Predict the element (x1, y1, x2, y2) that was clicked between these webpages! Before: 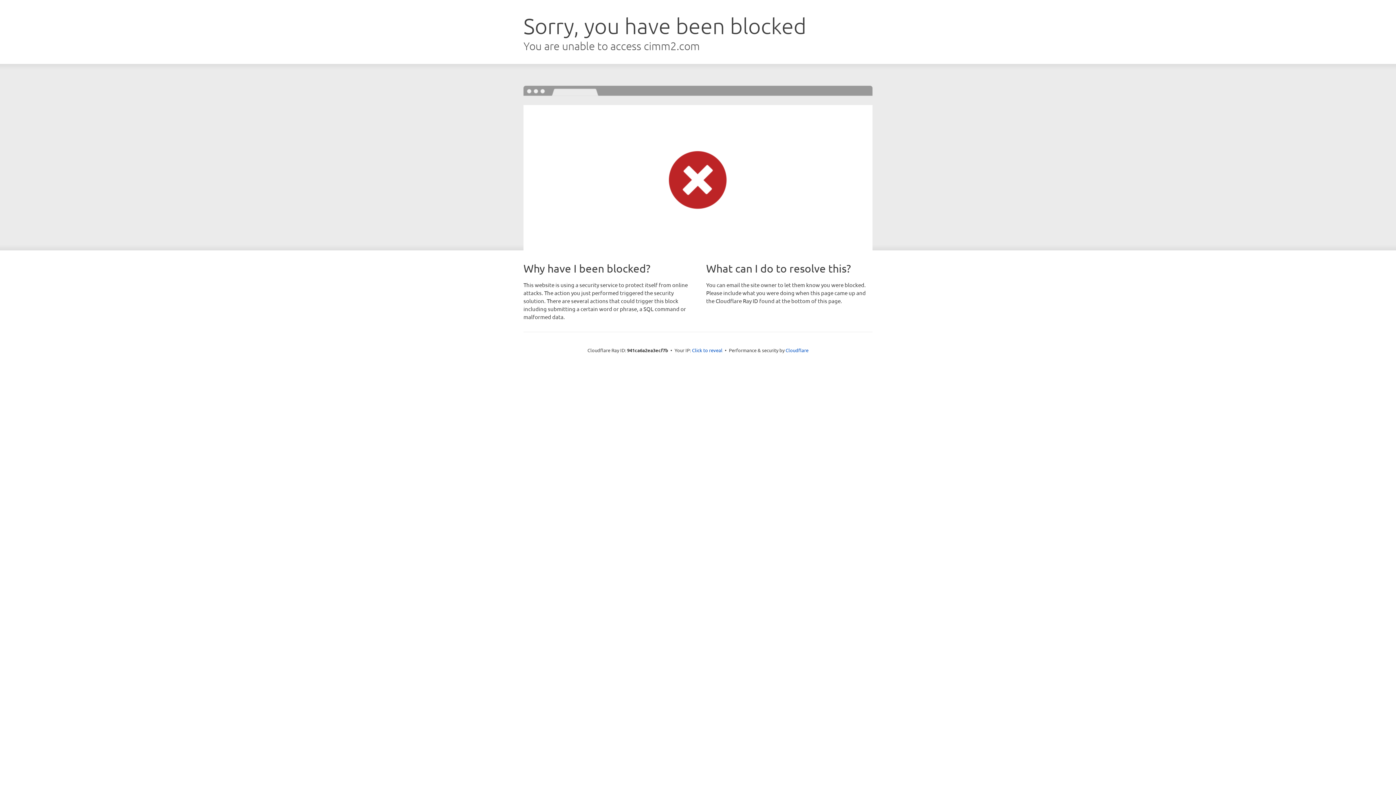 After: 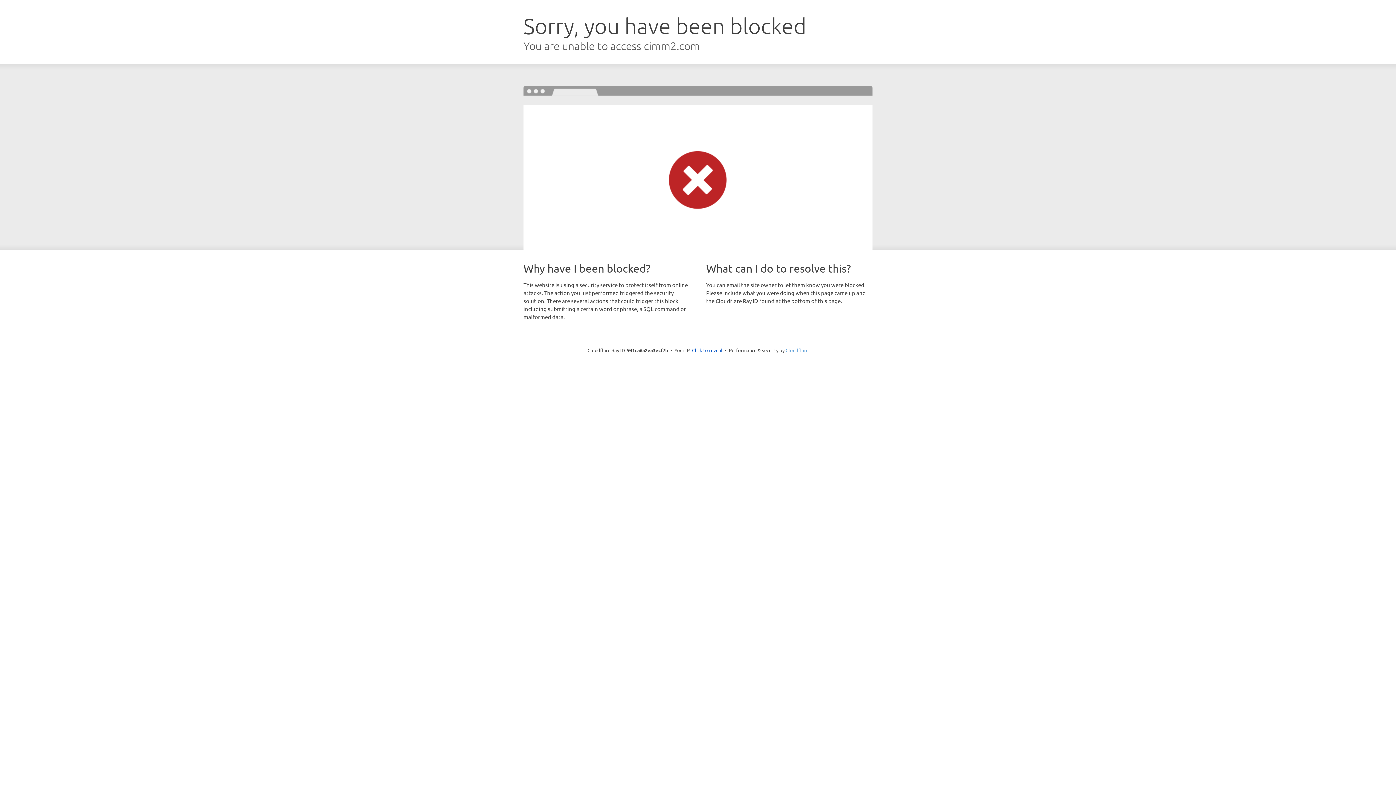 Action: label: Cloudflare bbox: (785, 347, 808, 353)